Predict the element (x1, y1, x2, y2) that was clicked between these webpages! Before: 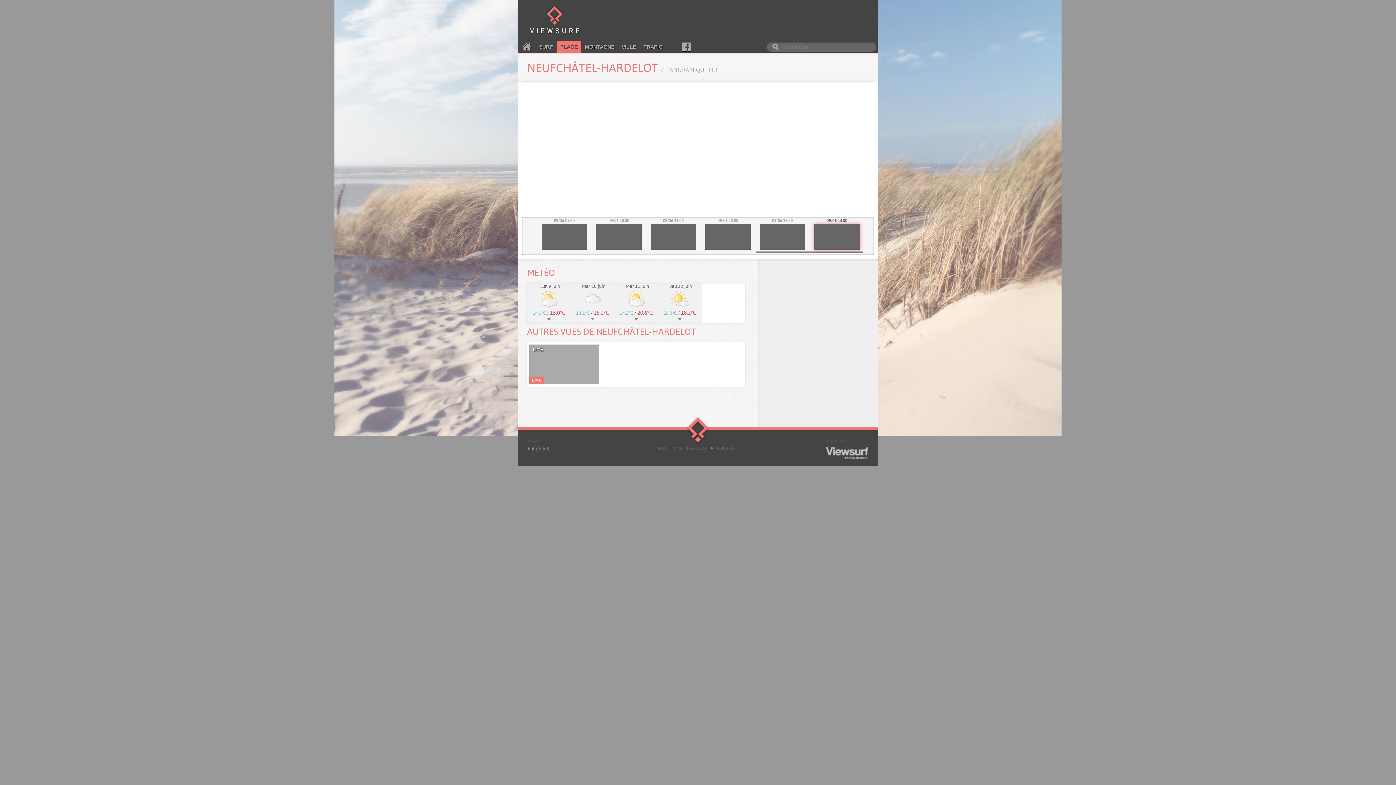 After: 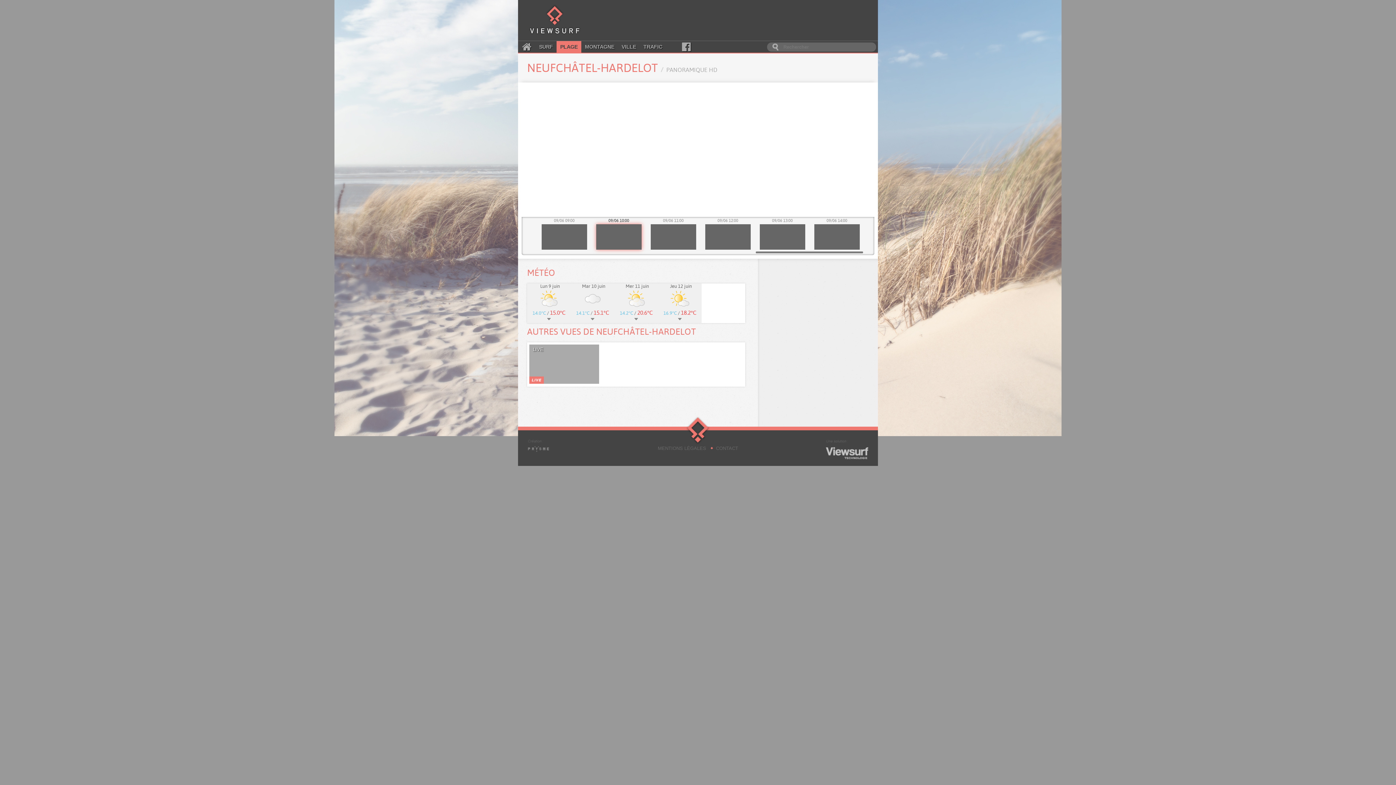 Action: bbox: (596, 217, 641, 249) label: 09/06 10:00